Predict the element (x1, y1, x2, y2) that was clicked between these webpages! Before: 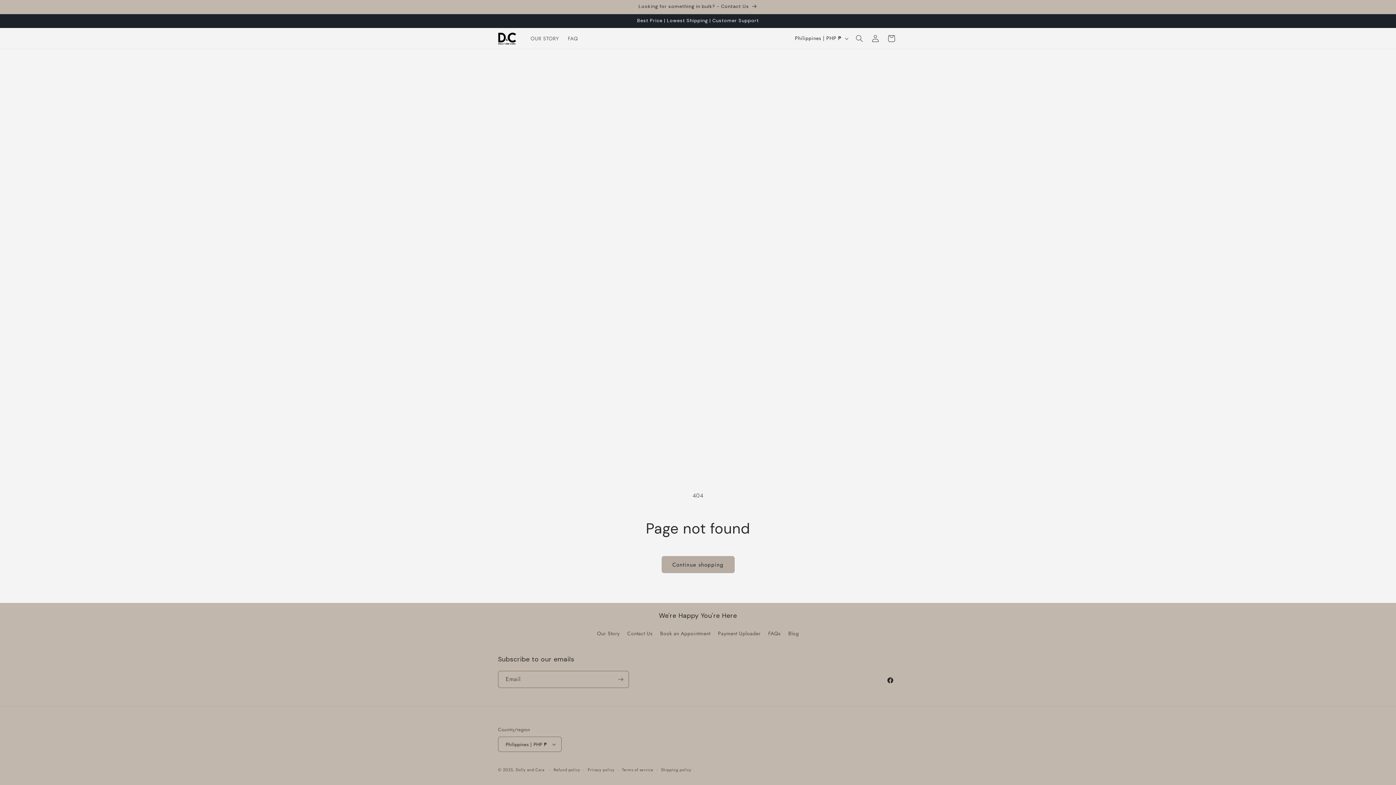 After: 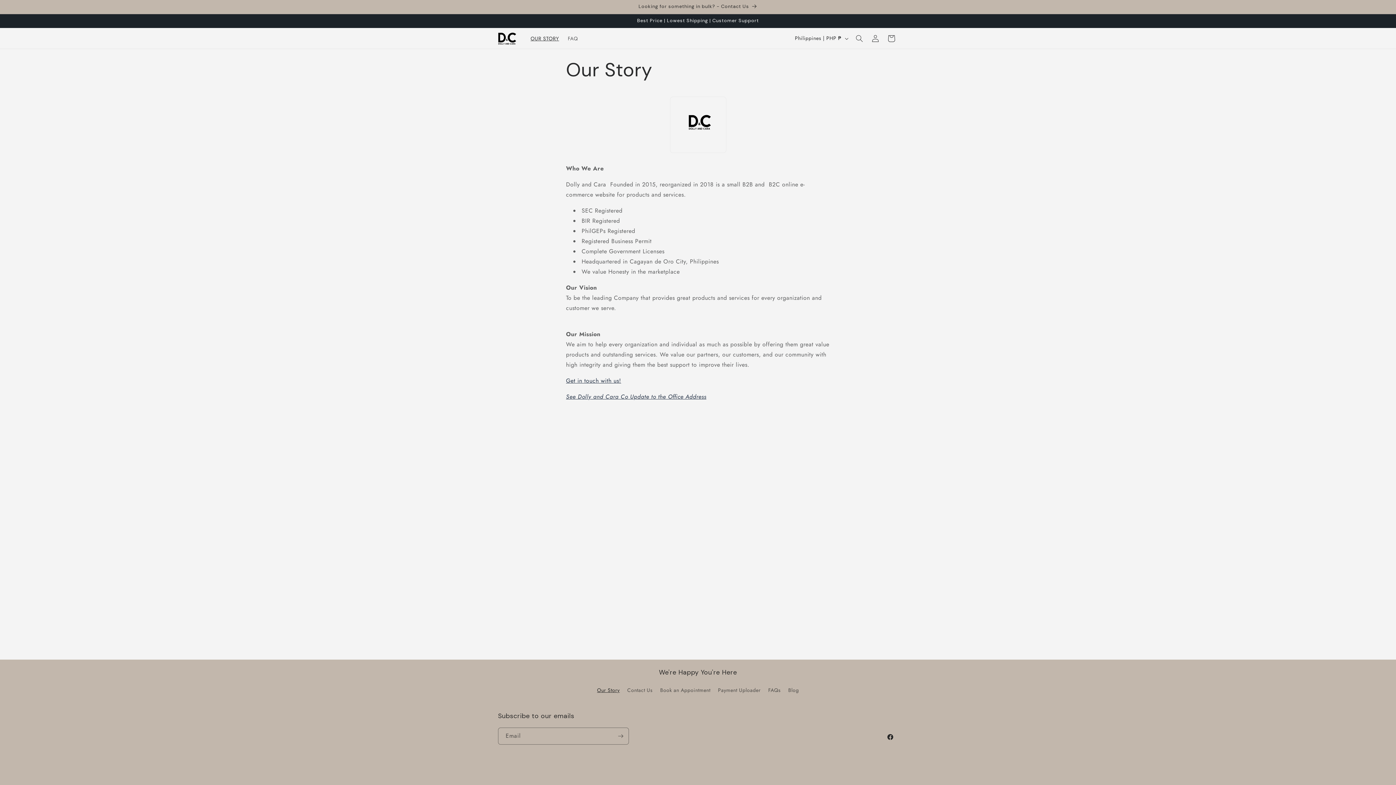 Action: bbox: (526, 30, 563, 46) label: OUR STORY